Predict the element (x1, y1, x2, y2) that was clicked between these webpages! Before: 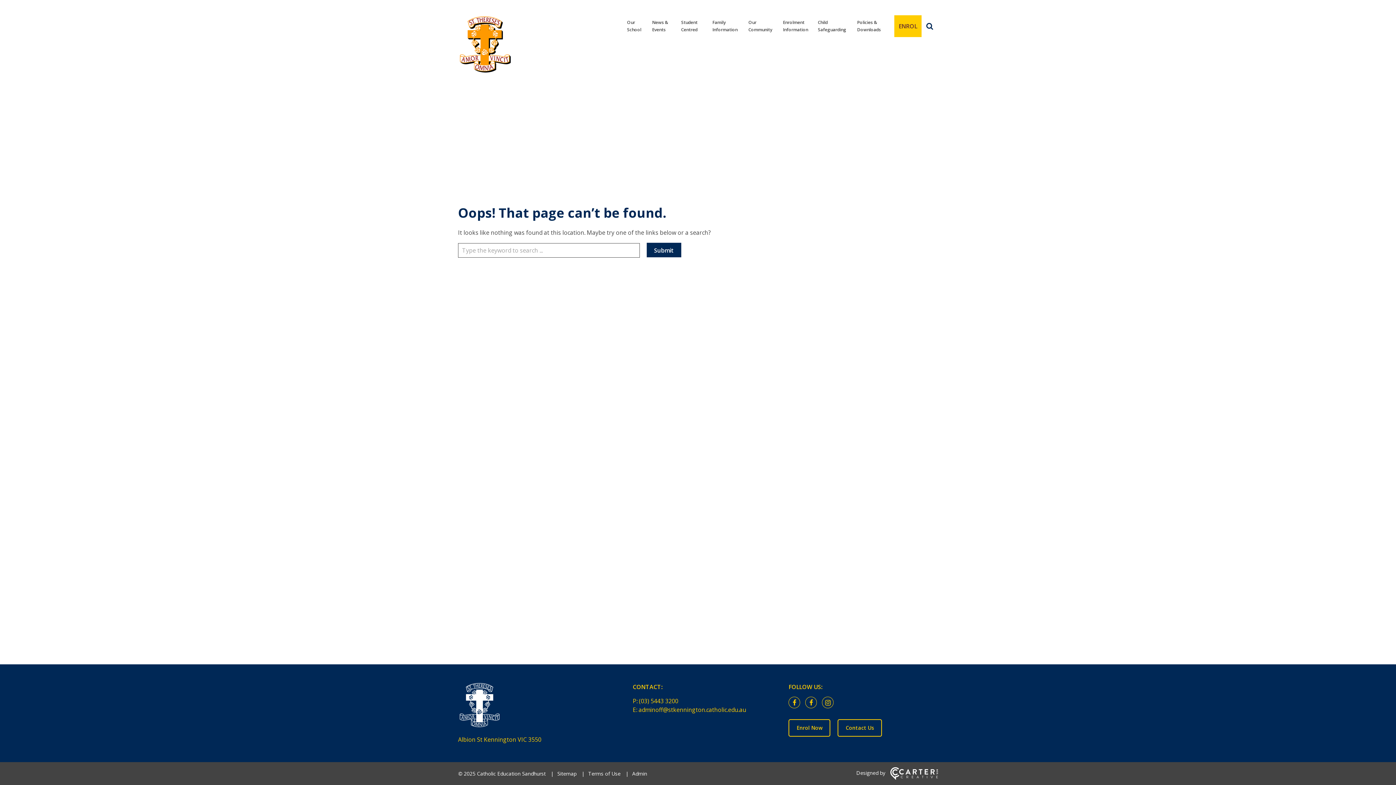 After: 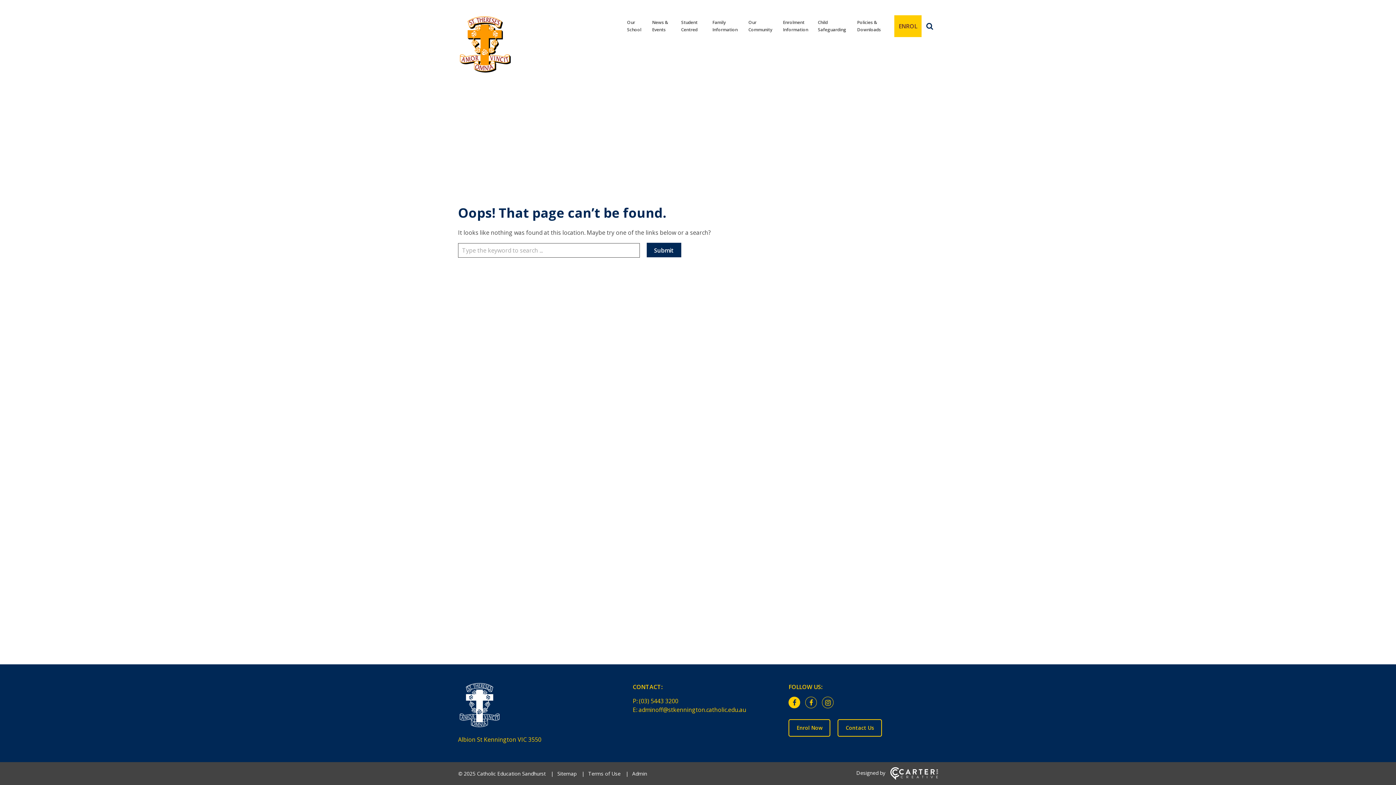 Action: label: facebook link bbox: (788, 699, 804, 707)